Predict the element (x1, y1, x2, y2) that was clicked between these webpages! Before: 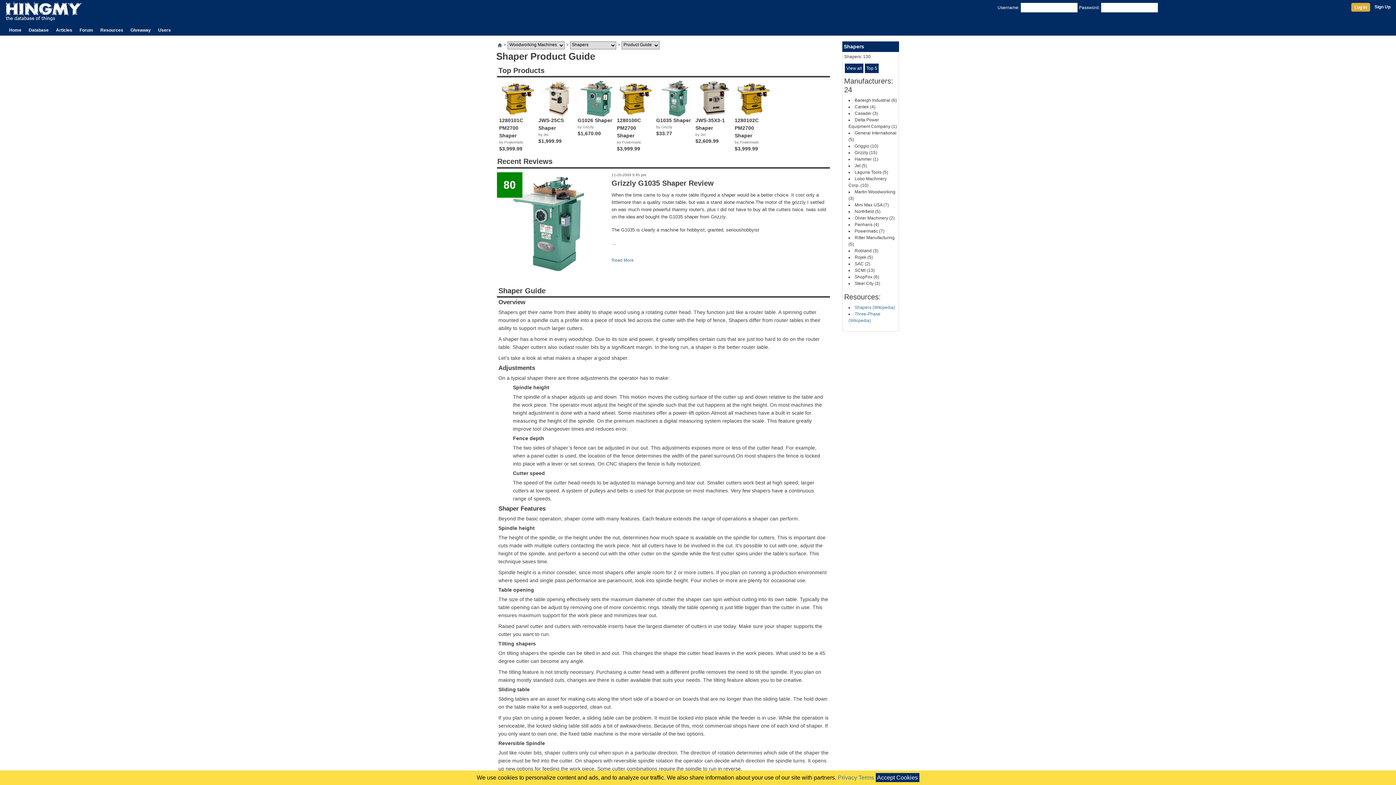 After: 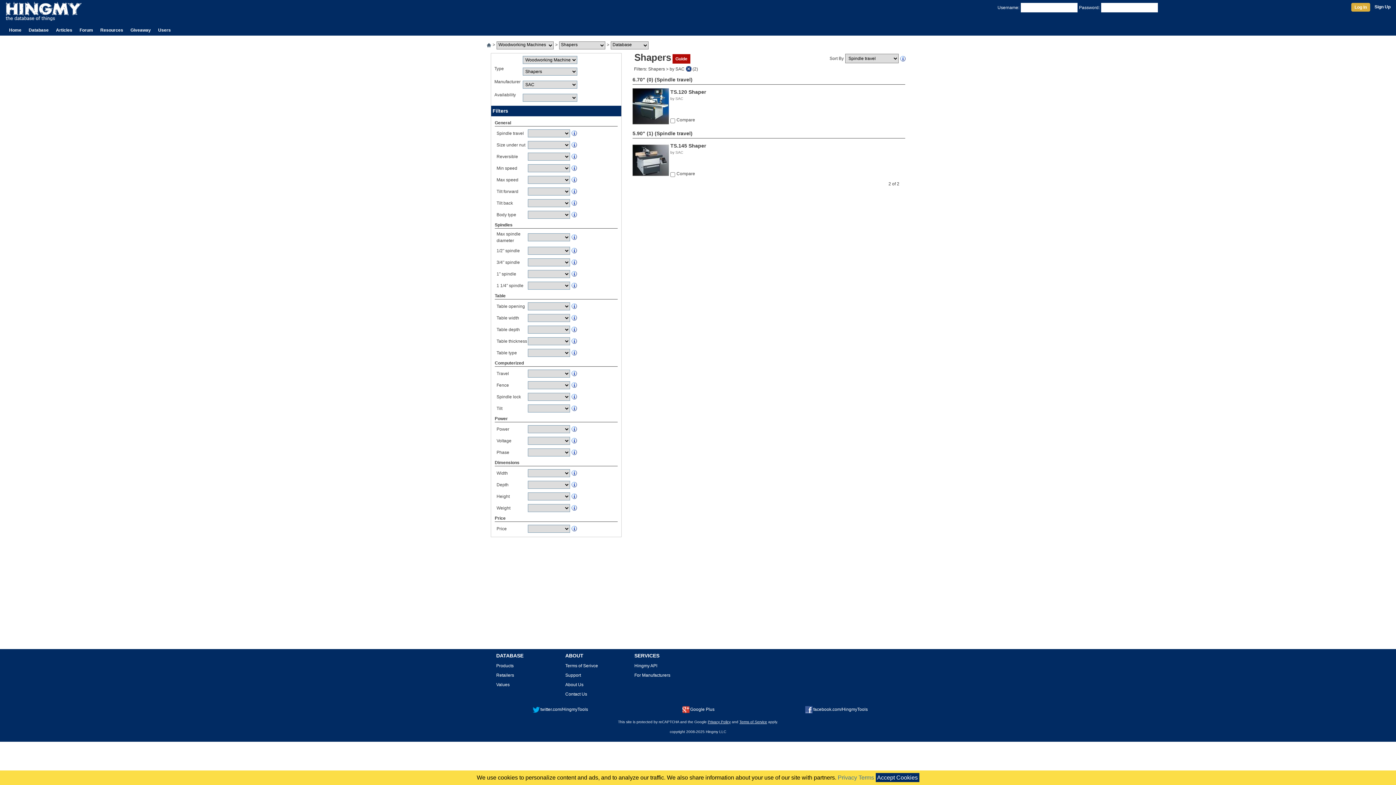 Action: label: SAC (2) bbox: (854, 261, 870, 266)